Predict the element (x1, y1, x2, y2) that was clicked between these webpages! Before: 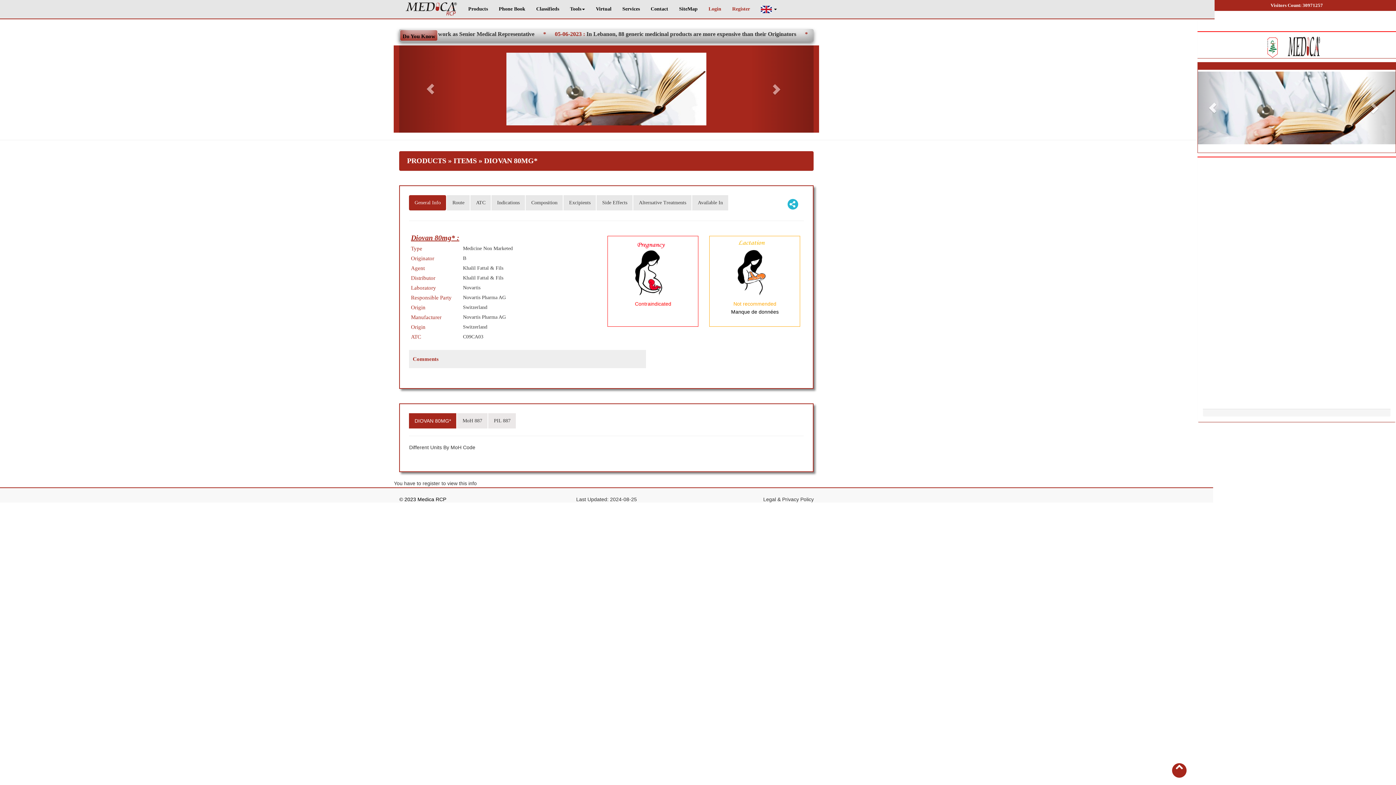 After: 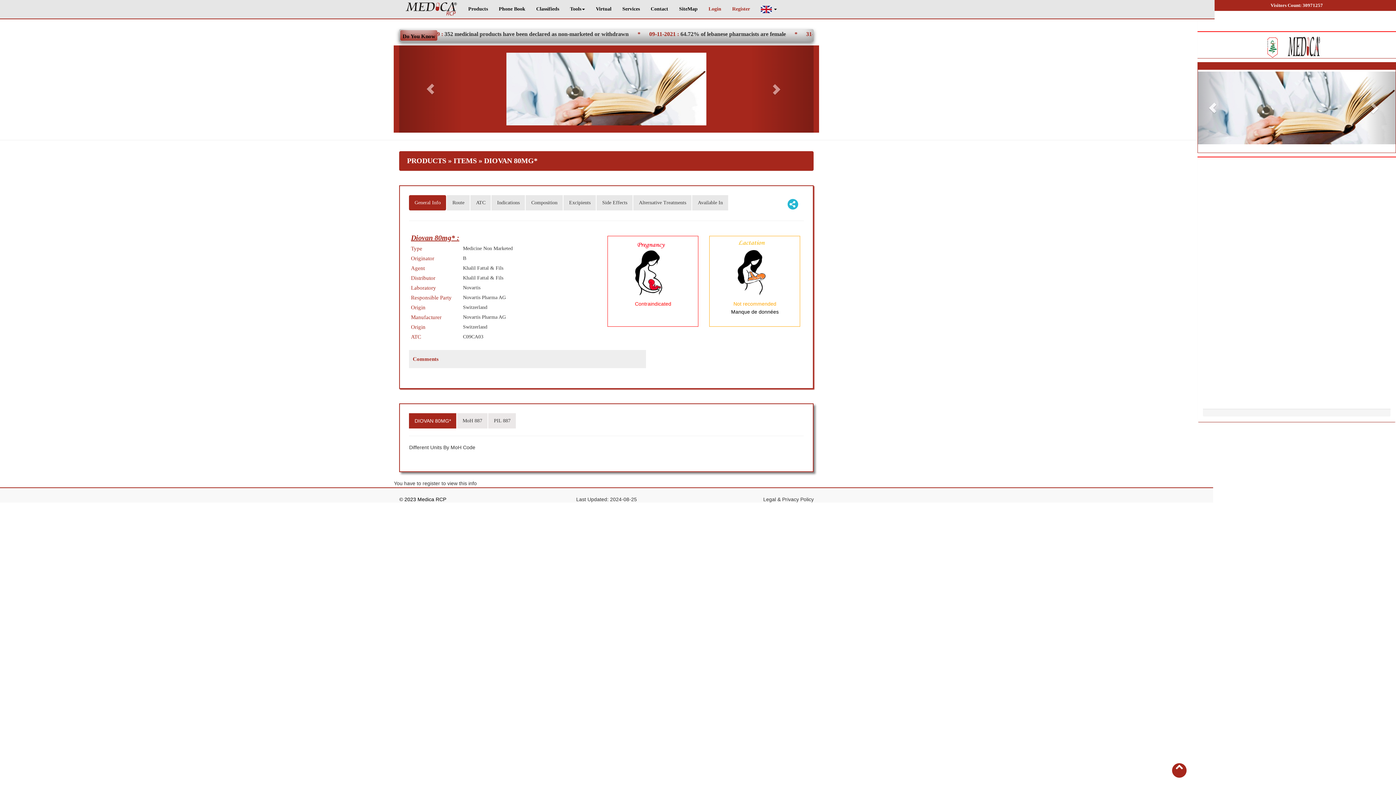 Action: bbox: (409, 195, 446, 210) label: General Info